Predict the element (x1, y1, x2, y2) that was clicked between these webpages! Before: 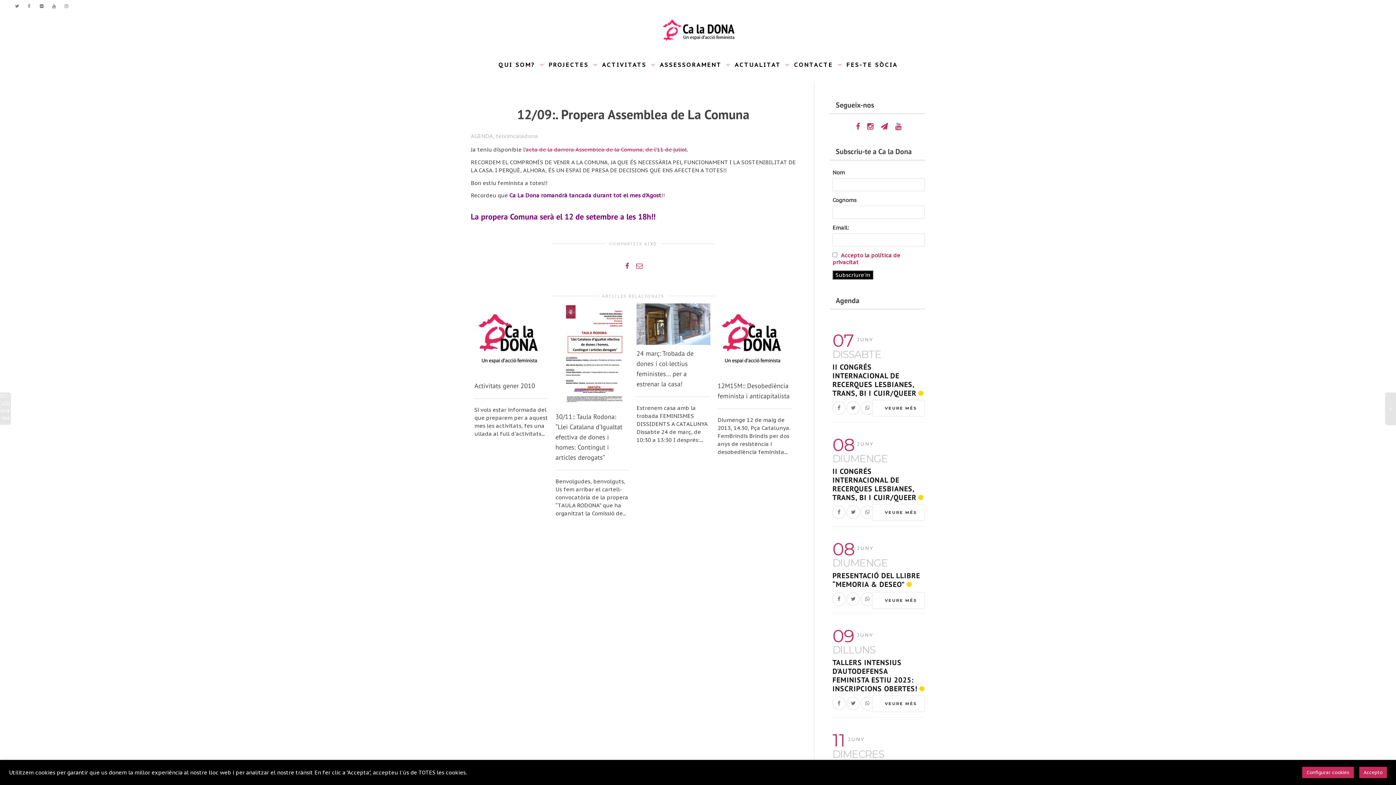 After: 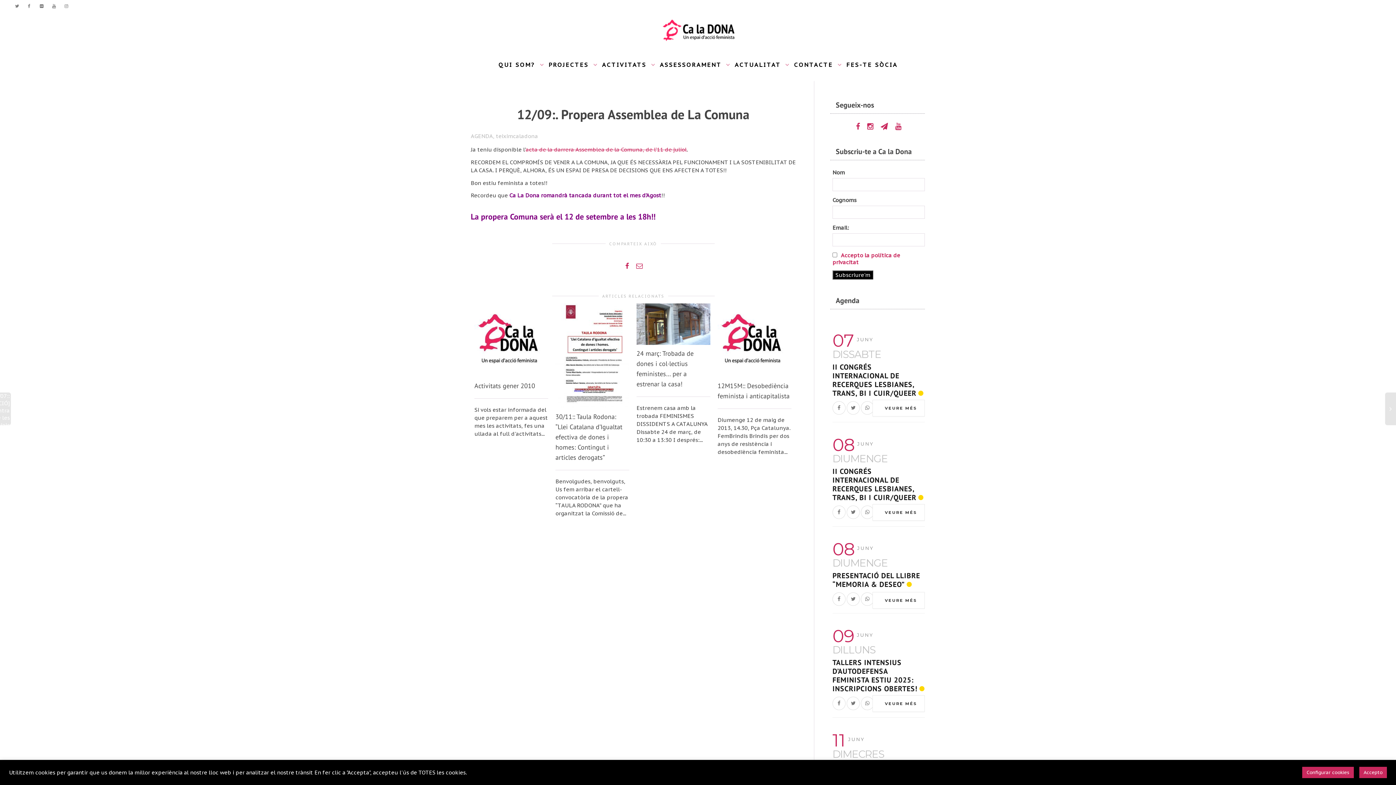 Action: bbox: (895, 121, 908, 131)